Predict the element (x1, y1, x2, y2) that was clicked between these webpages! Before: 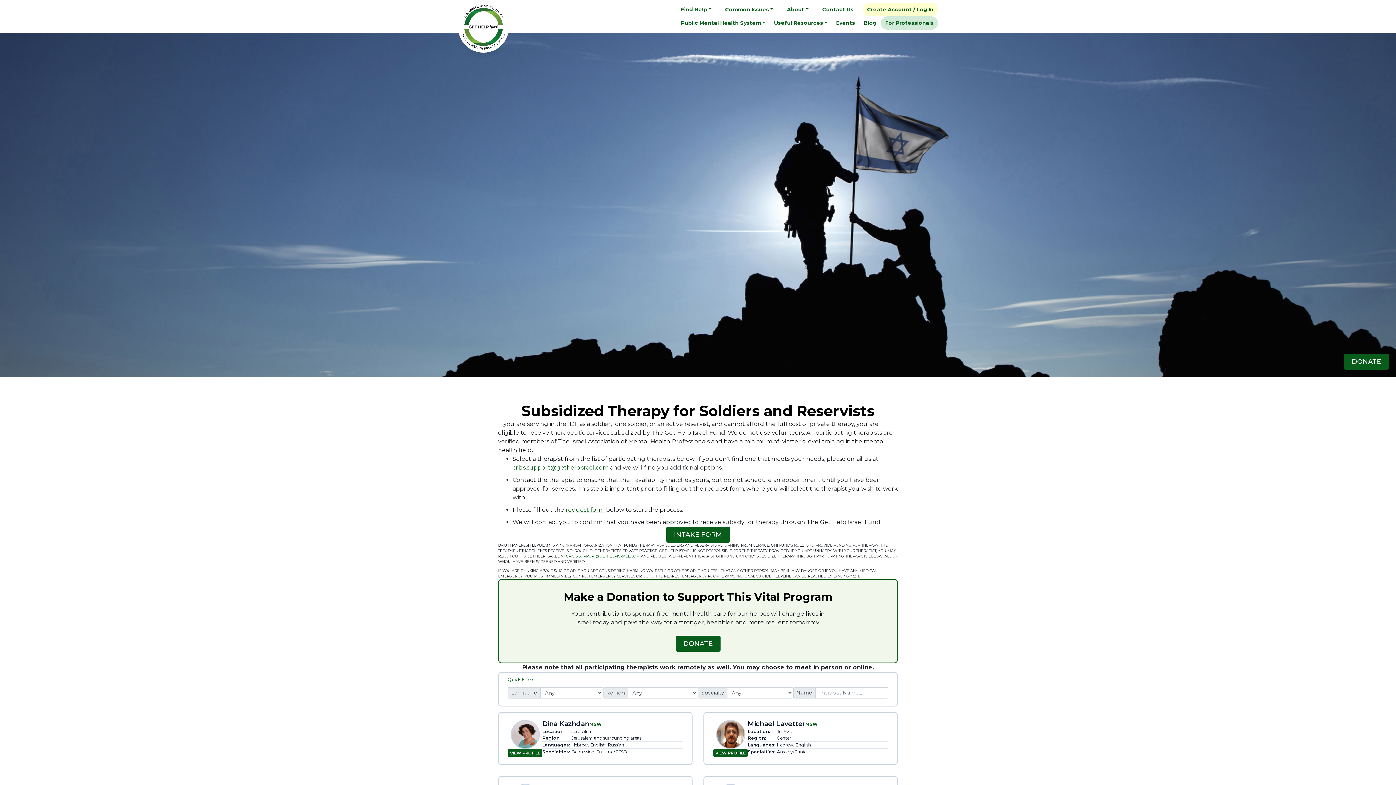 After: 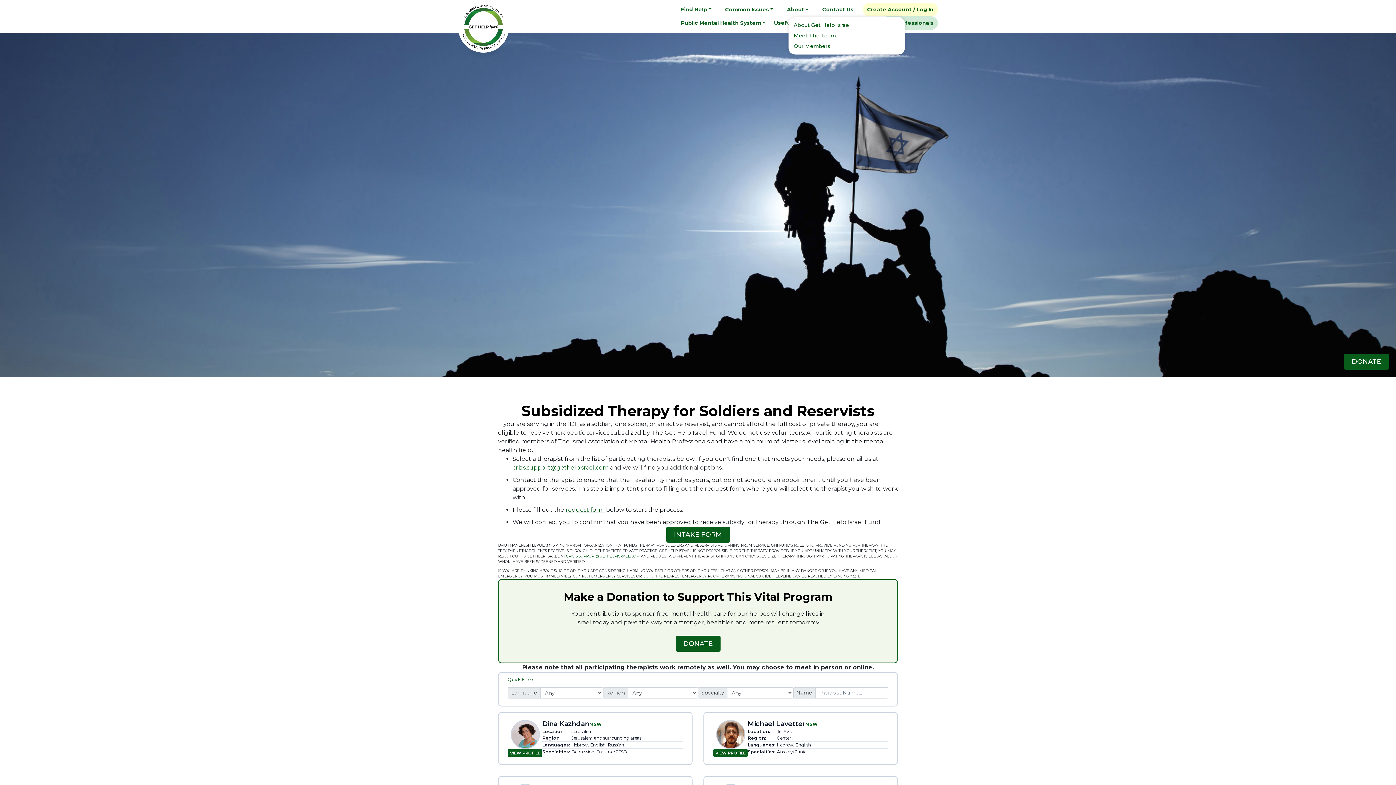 Action: bbox: (782, 2, 813, 16) label: About